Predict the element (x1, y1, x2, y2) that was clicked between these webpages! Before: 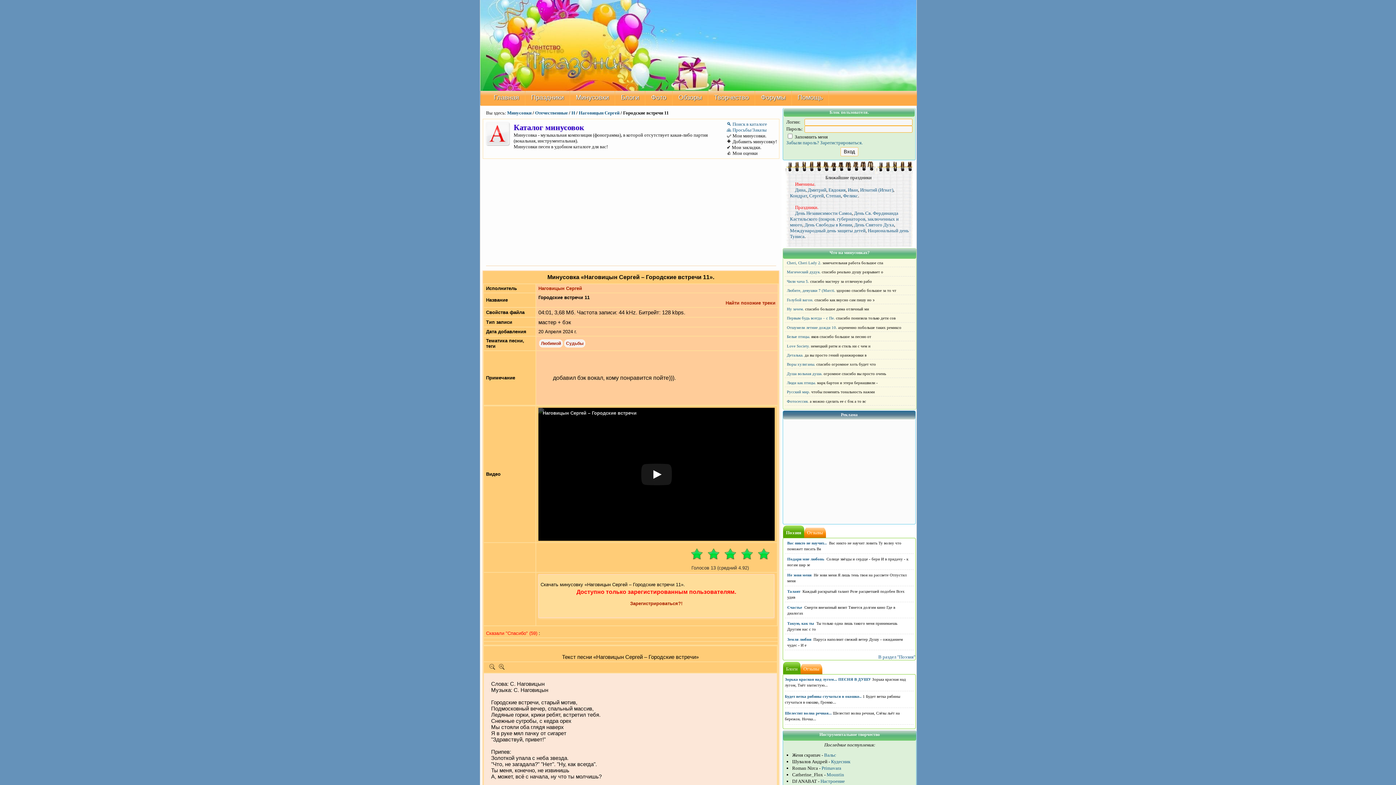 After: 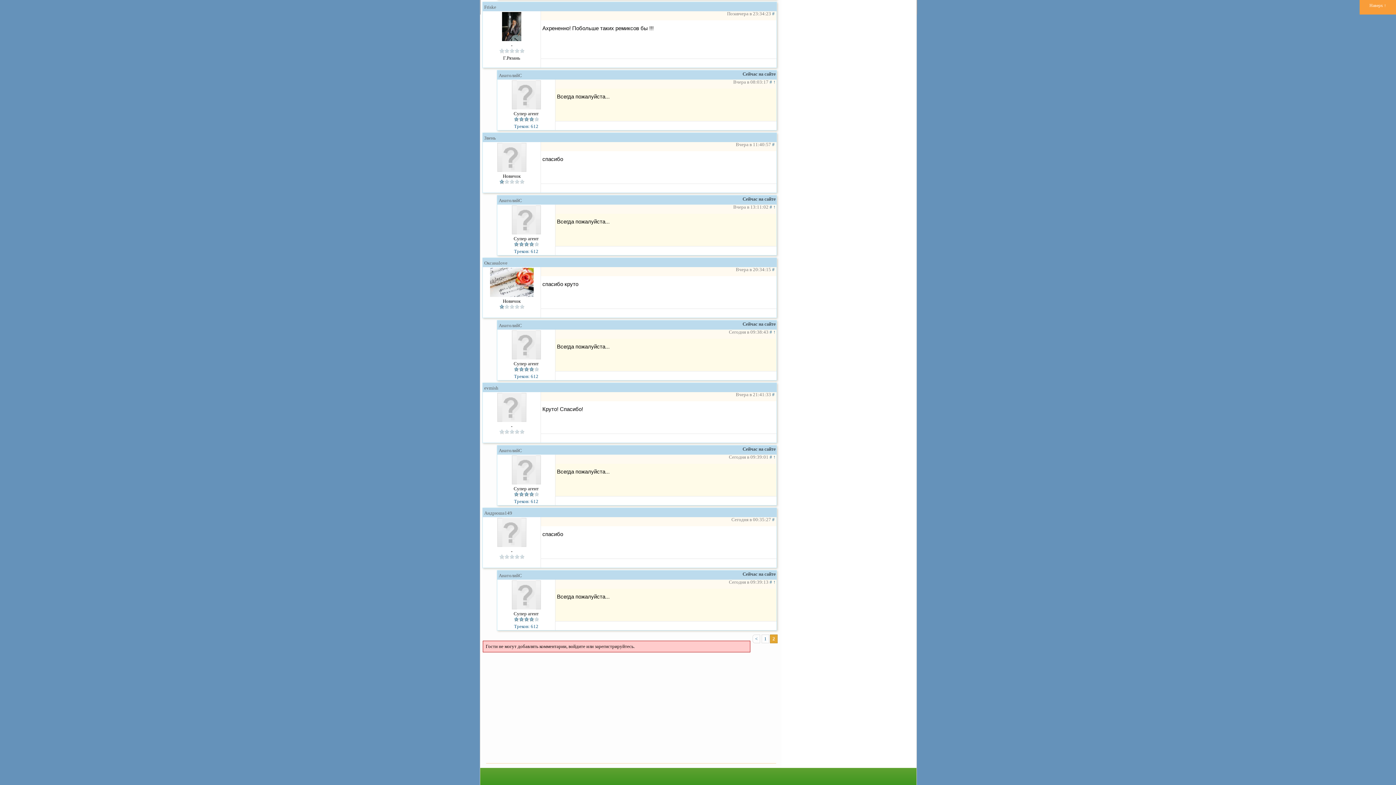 Action: label: Отшумели летние дожди 10. bbox: (787, 325, 837, 329)